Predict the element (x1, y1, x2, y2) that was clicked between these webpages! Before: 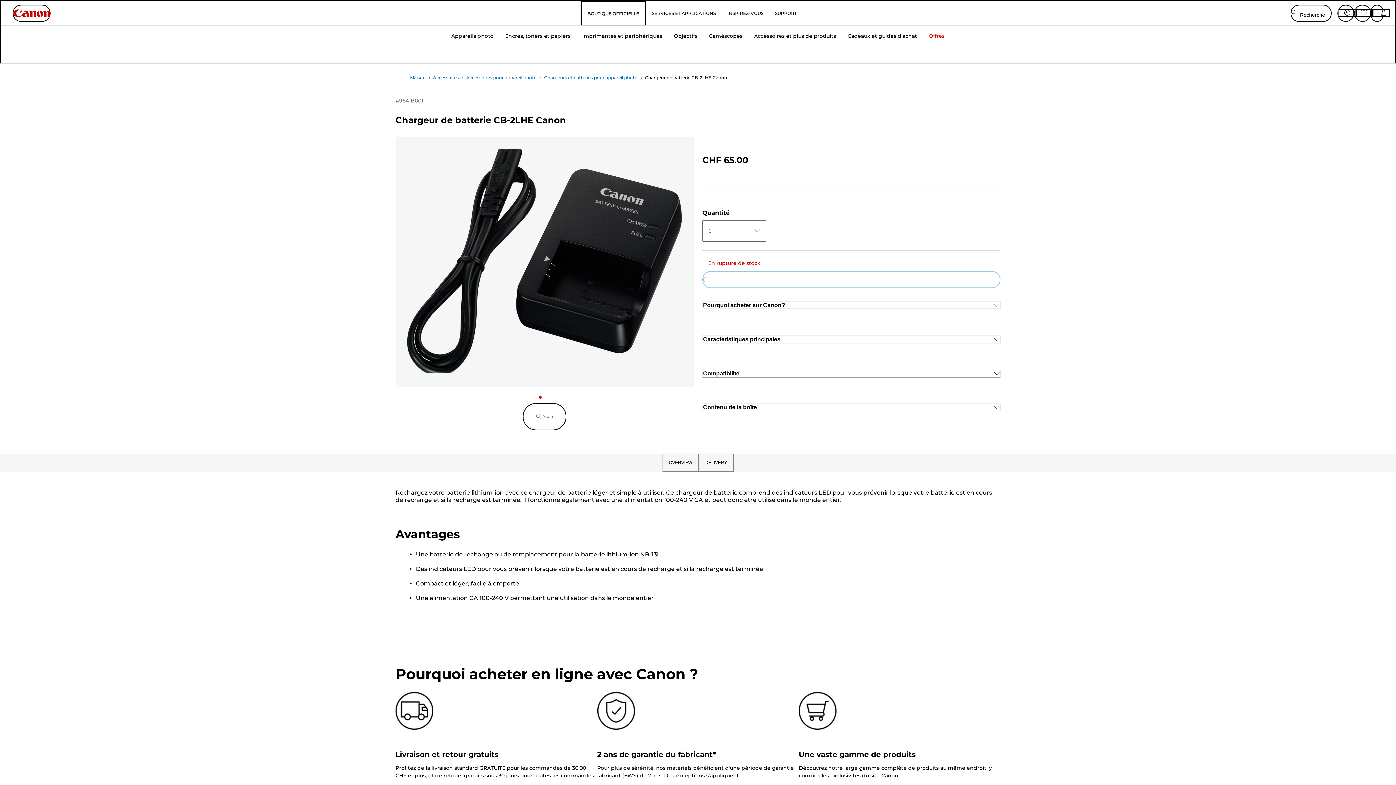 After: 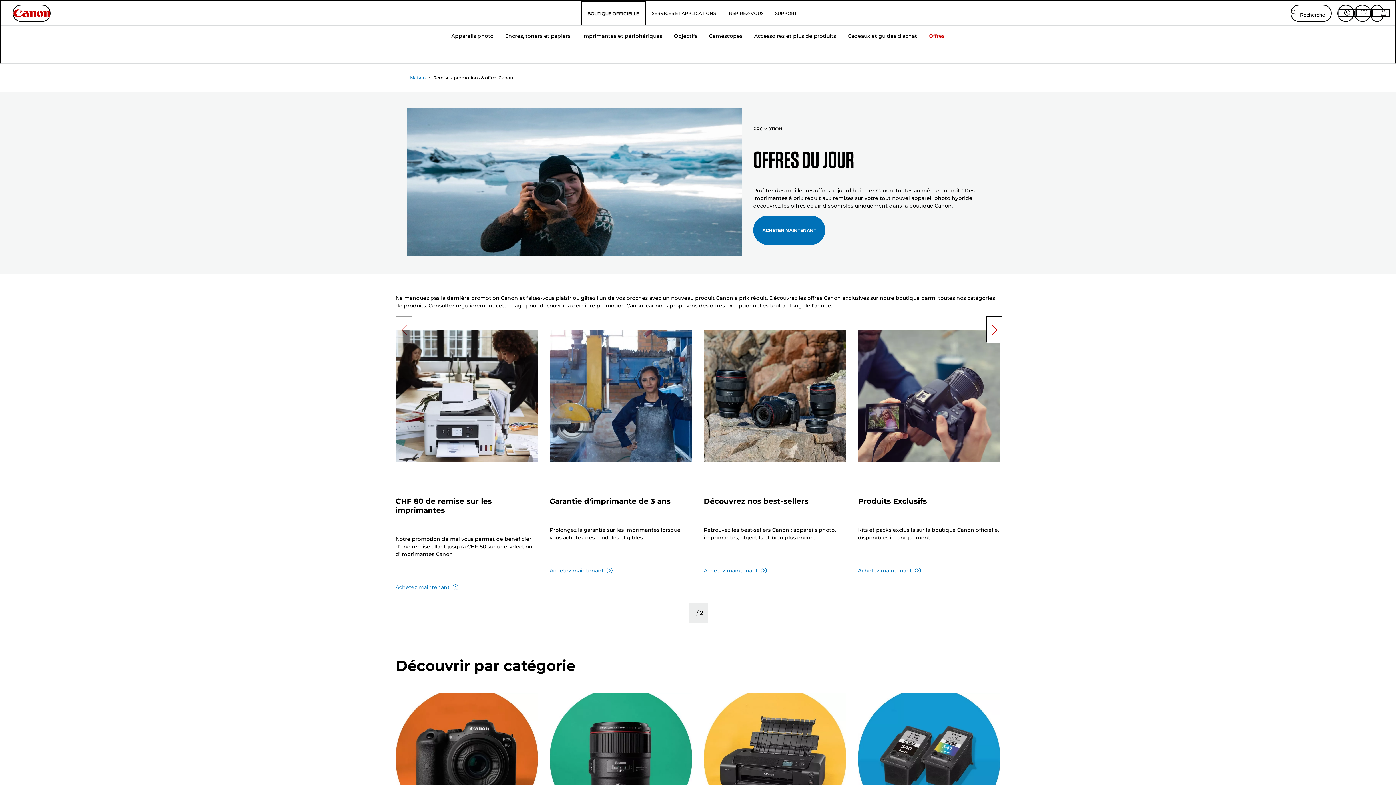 Action: label: Offres bbox: (923, 24, 950, 63)